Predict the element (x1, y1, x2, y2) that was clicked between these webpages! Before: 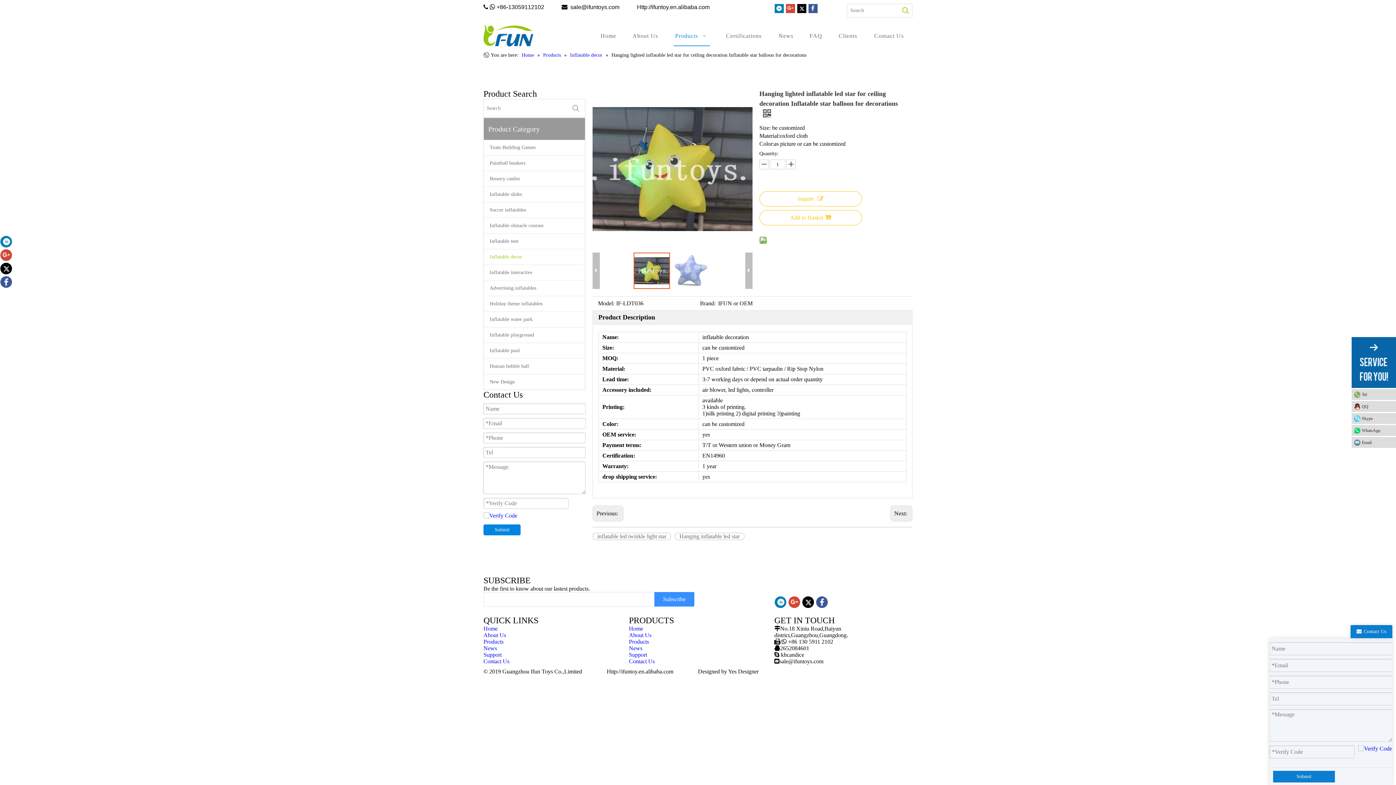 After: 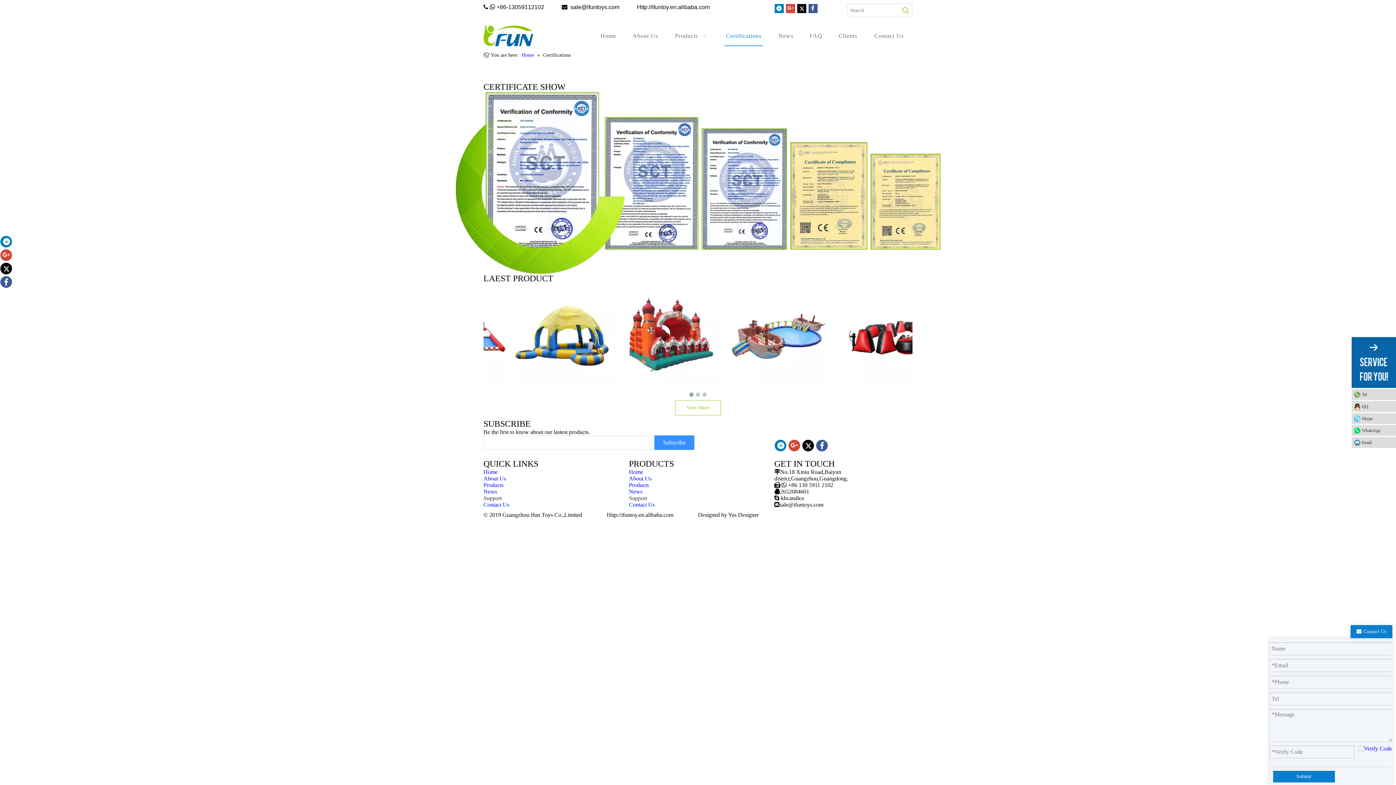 Action: label: Certifications bbox: (724, 25, 763, 46)